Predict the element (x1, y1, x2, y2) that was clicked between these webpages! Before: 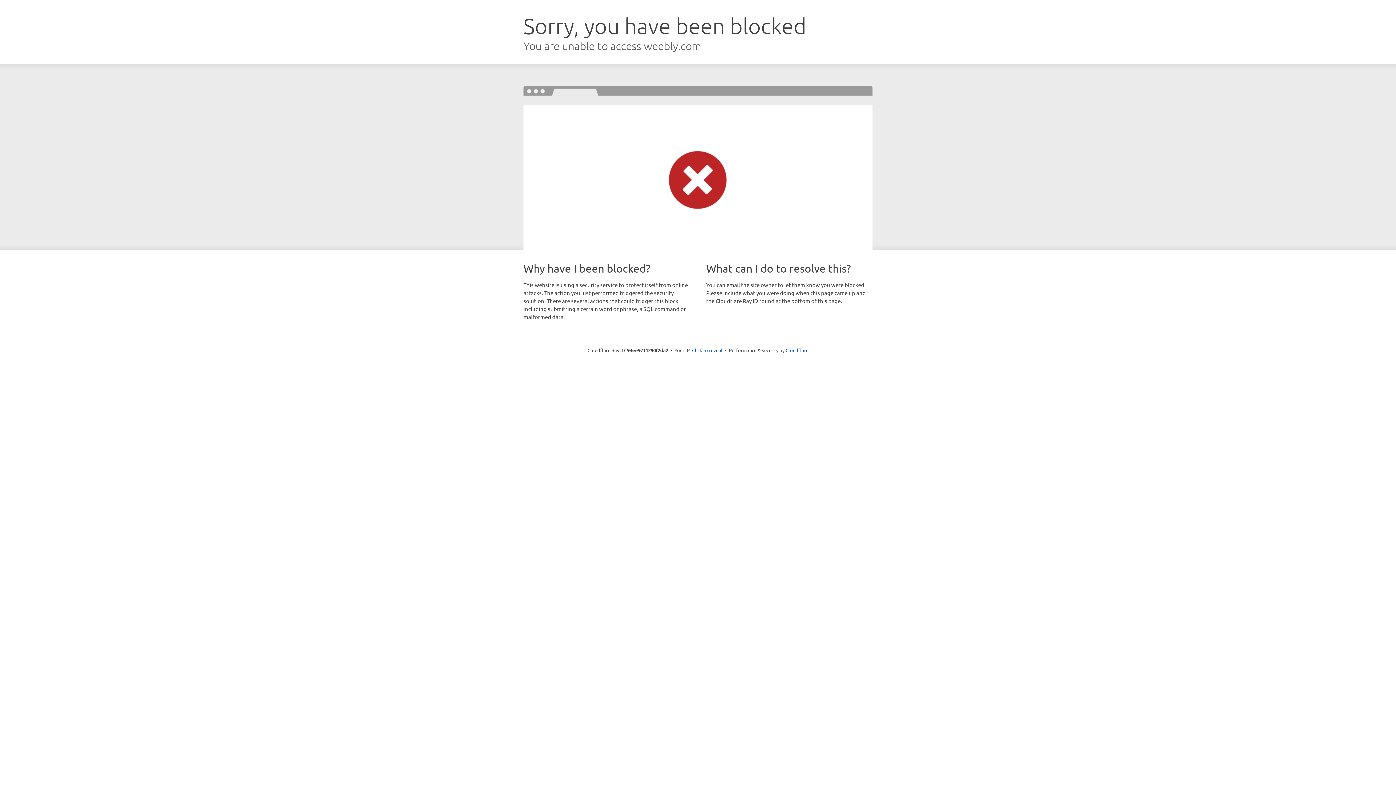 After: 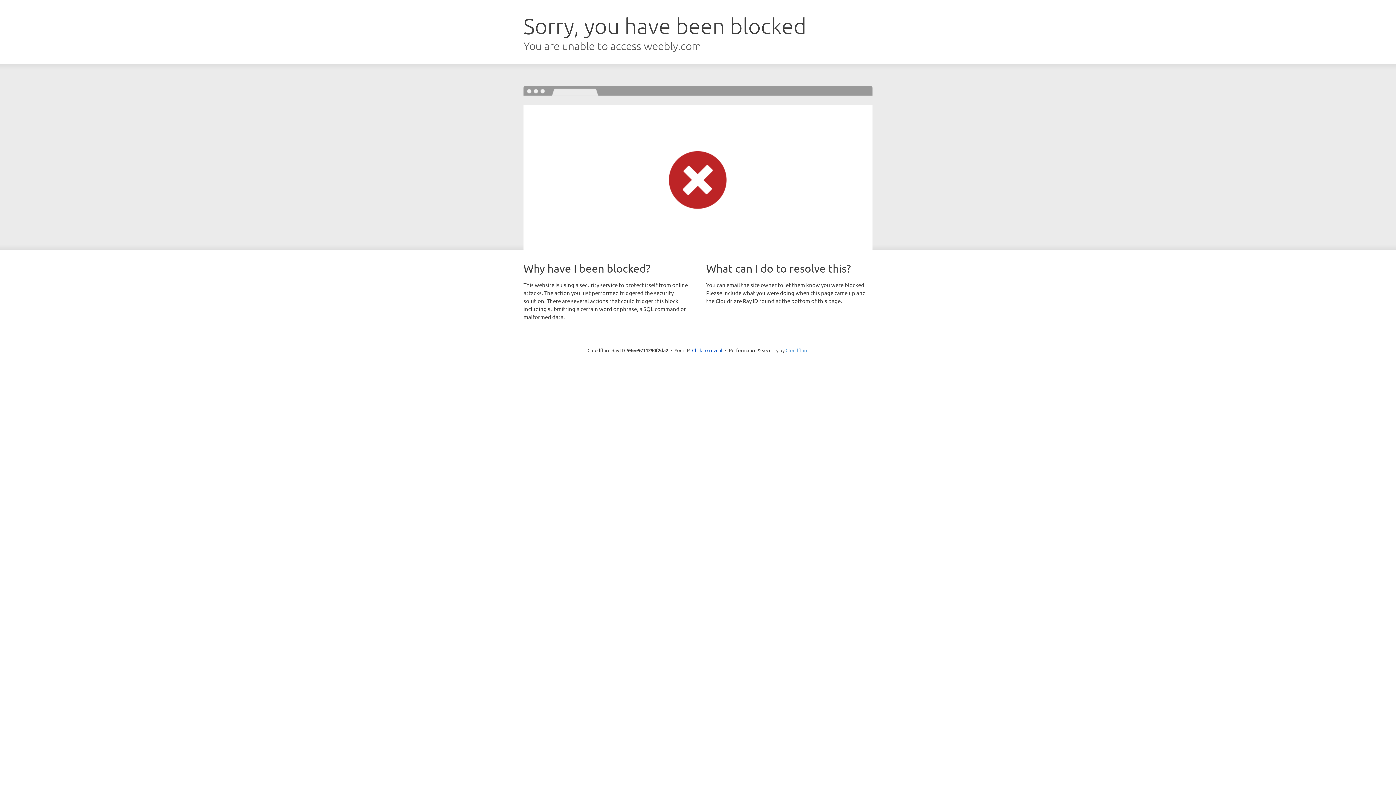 Action: bbox: (785, 347, 808, 353) label: Cloudflare